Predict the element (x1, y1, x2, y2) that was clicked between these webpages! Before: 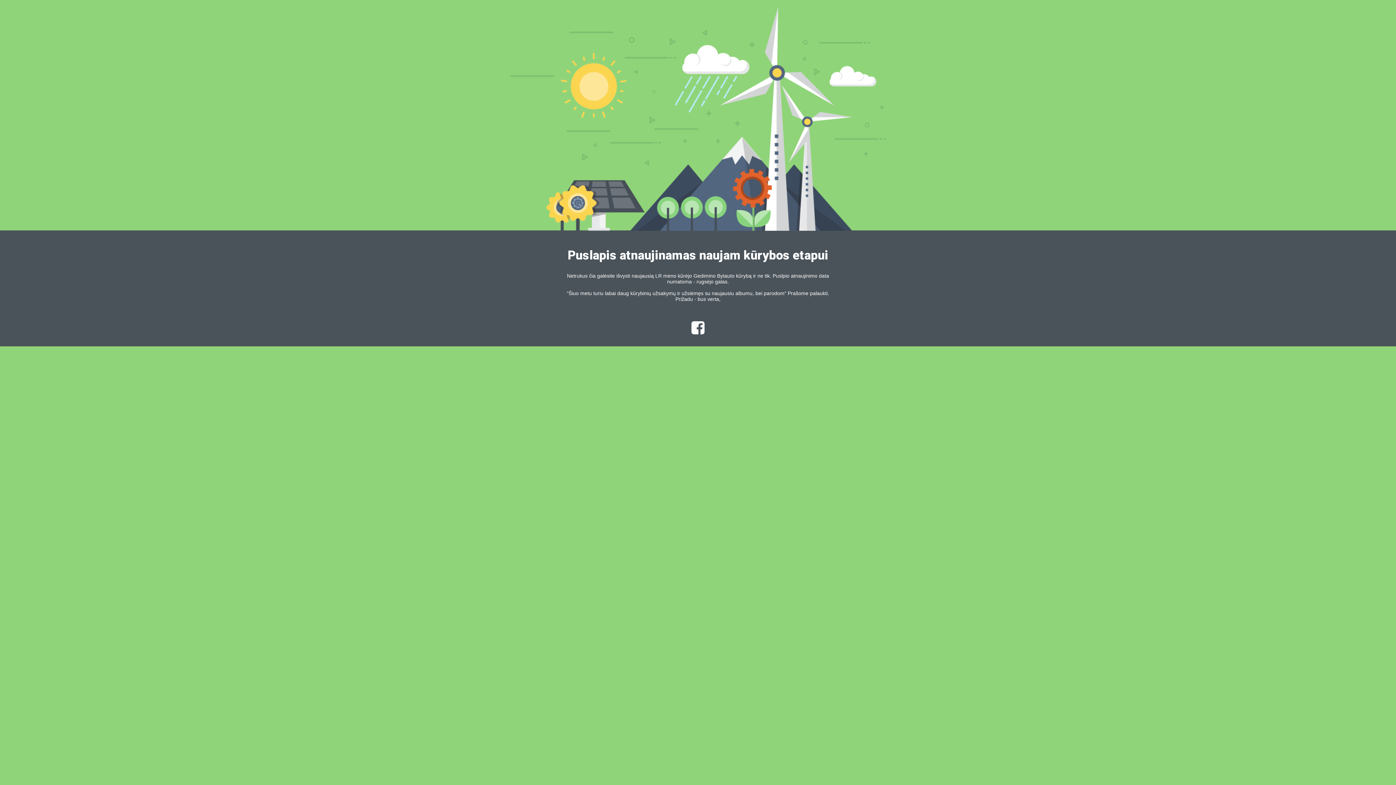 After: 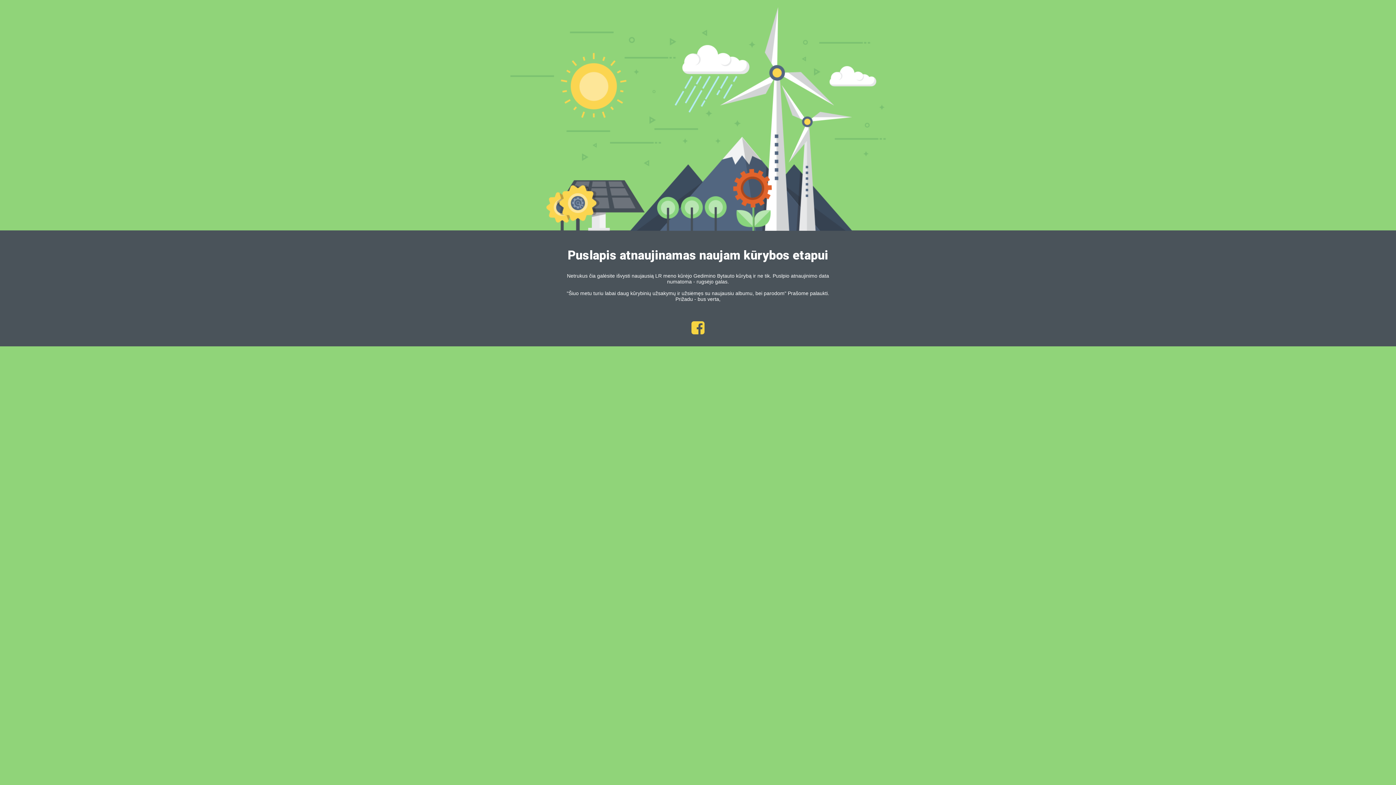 Action: bbox: (688, 328, 708, 334)